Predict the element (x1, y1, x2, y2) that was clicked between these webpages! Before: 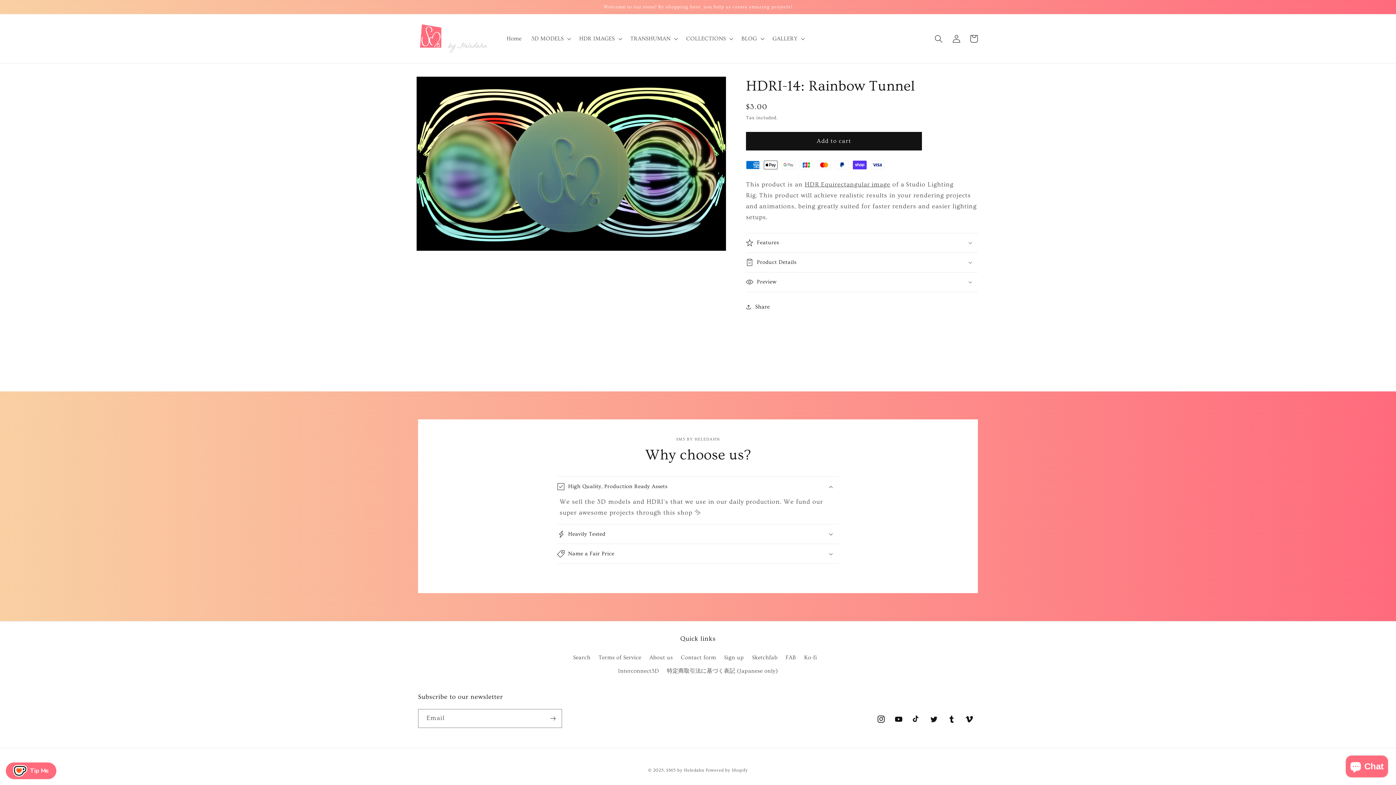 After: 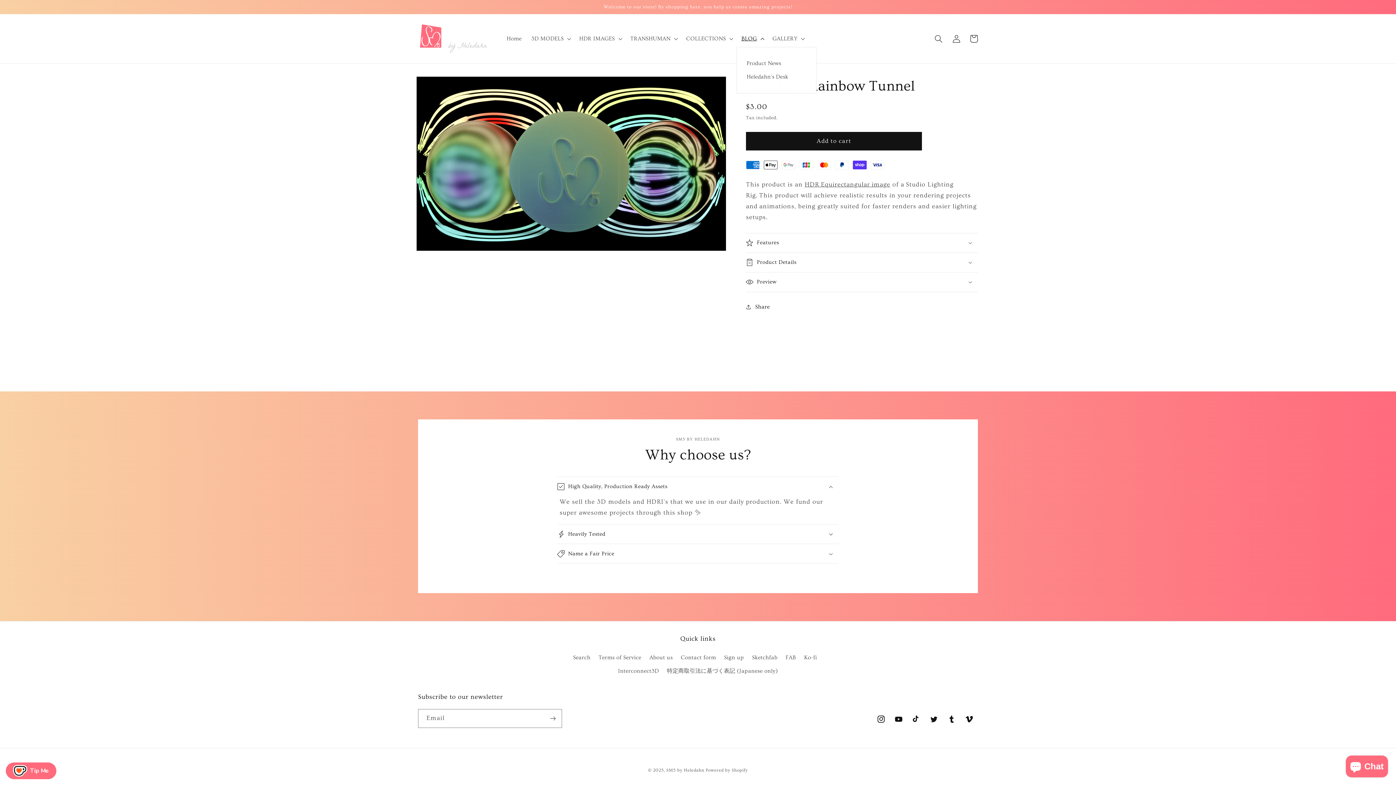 Action: label: BLOG bbox: (736, 30, 767, 46)